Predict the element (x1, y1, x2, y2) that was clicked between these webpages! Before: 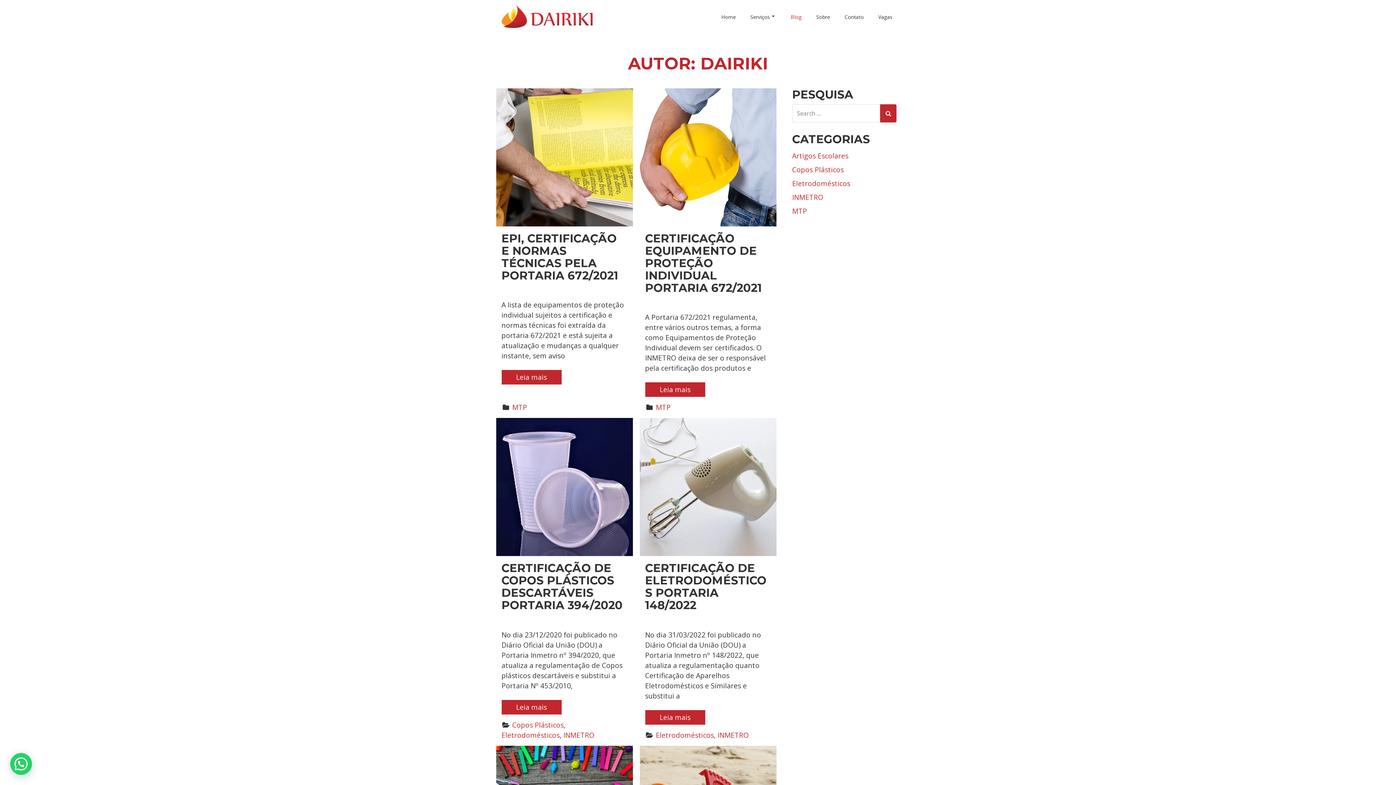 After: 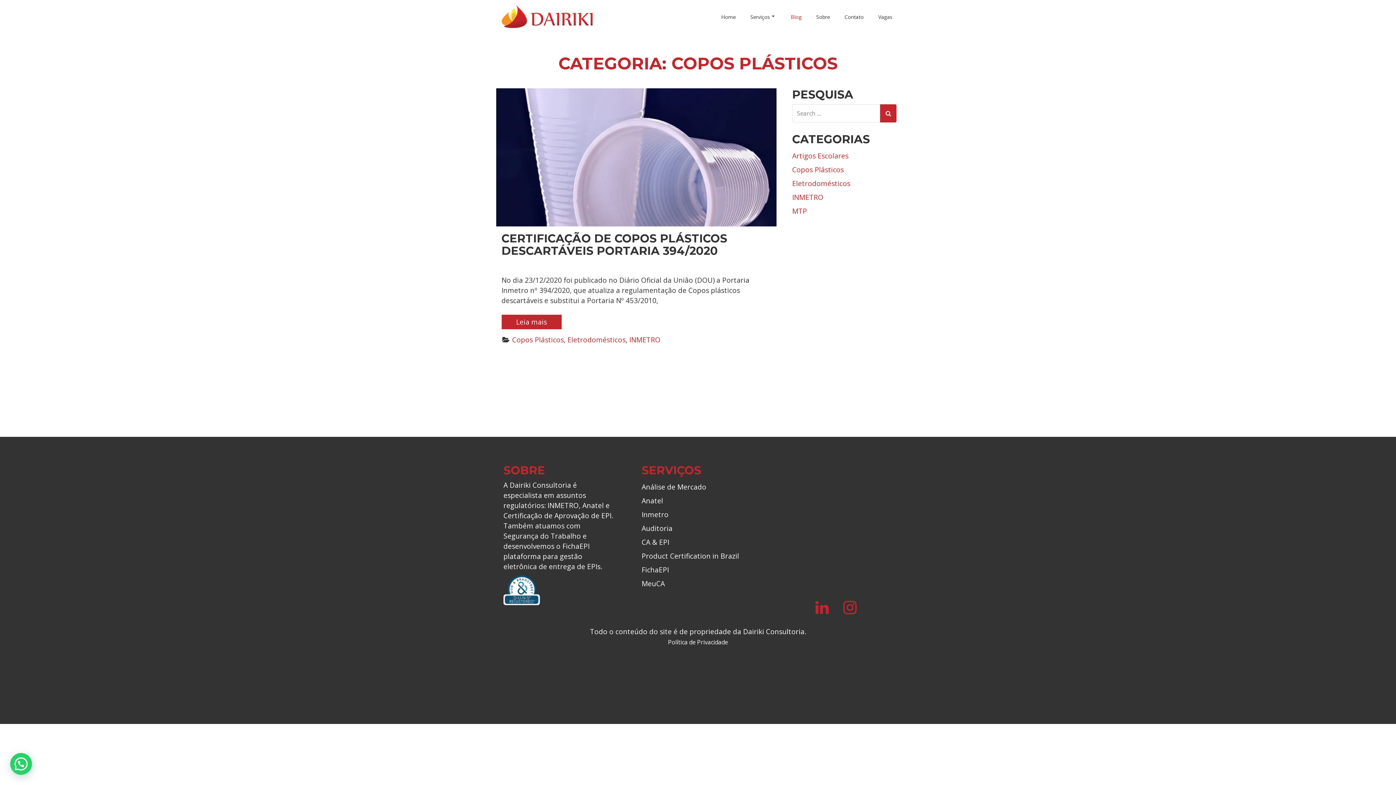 Action: bbox: (512, 720, 563, 730) label: Copos Plásticos